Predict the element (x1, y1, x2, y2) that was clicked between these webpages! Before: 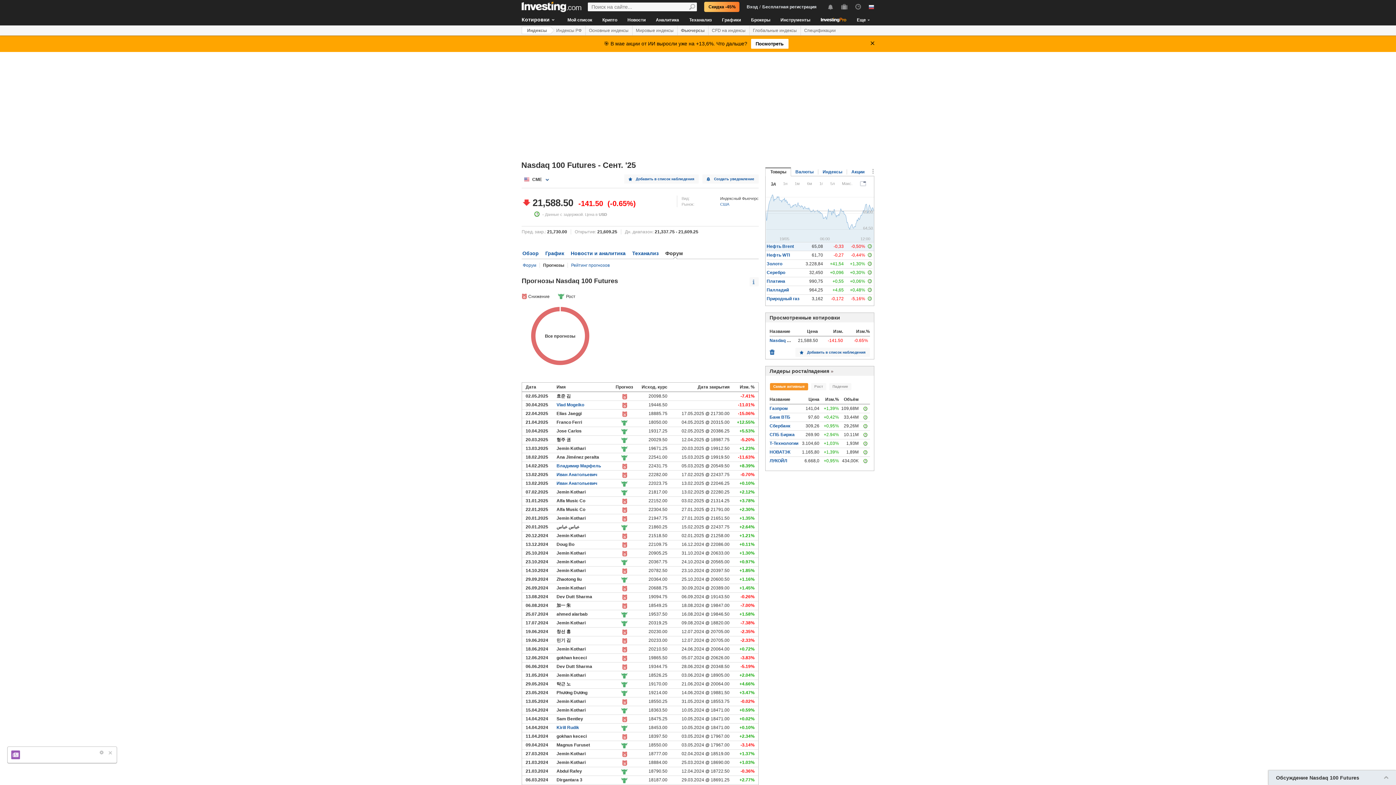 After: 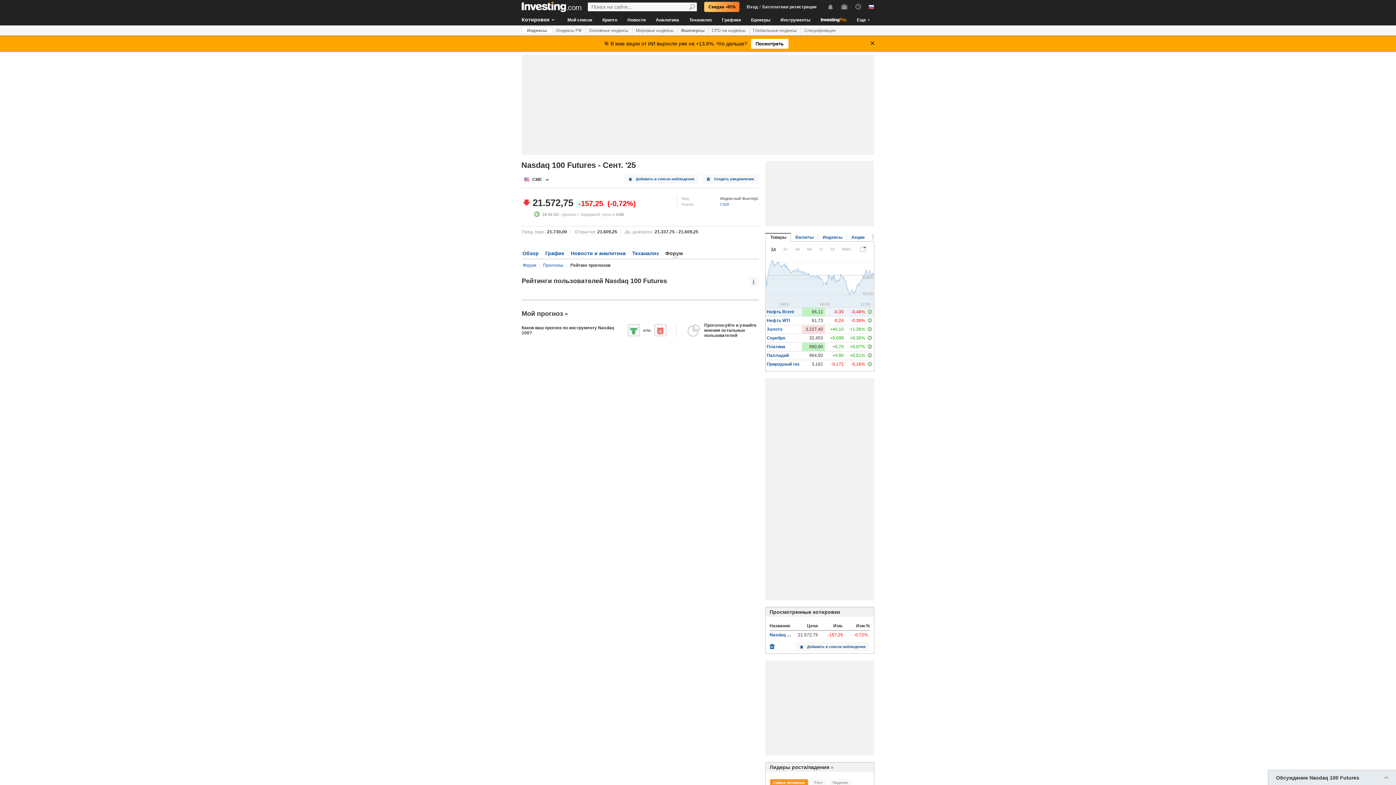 Action: bbox: (571, 262, 609, 268) label: Рейтинг прогнозов